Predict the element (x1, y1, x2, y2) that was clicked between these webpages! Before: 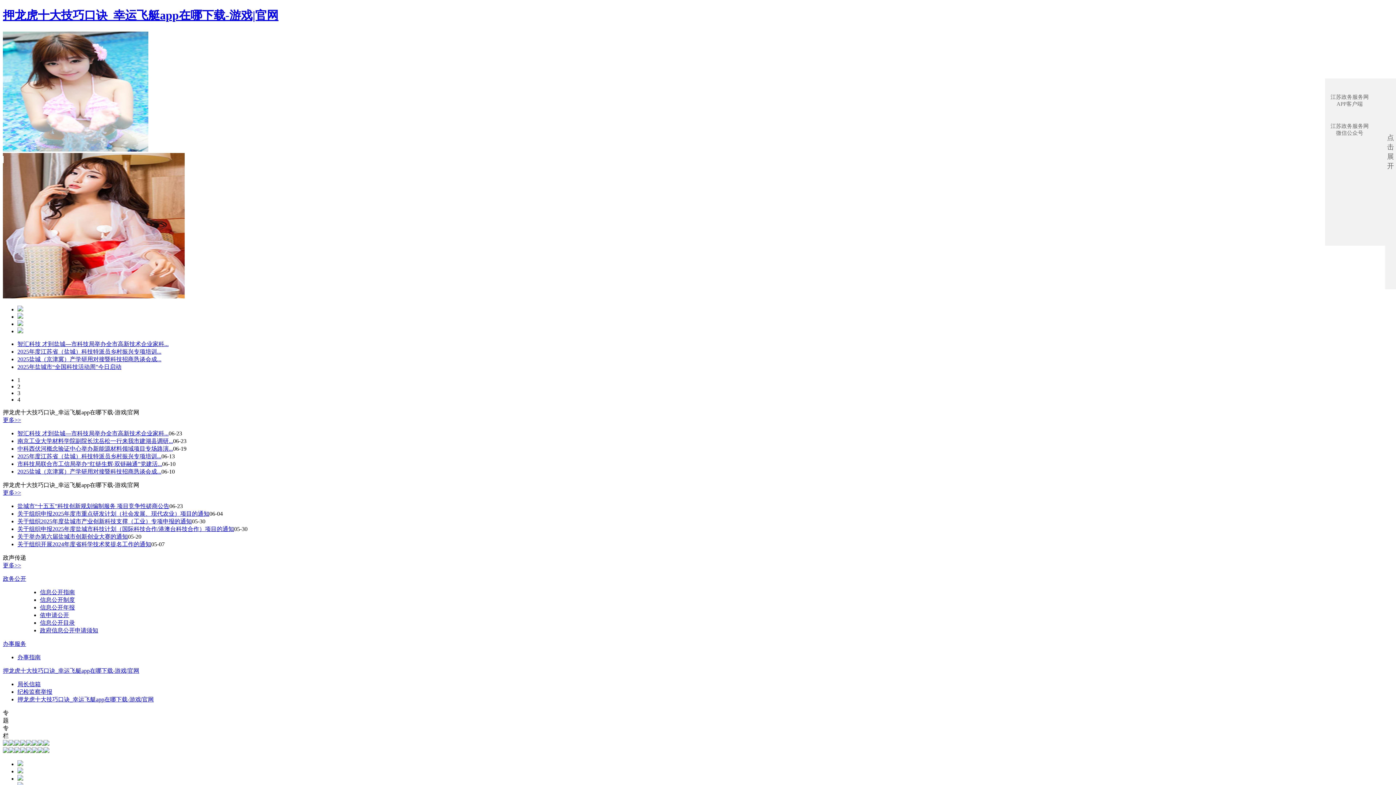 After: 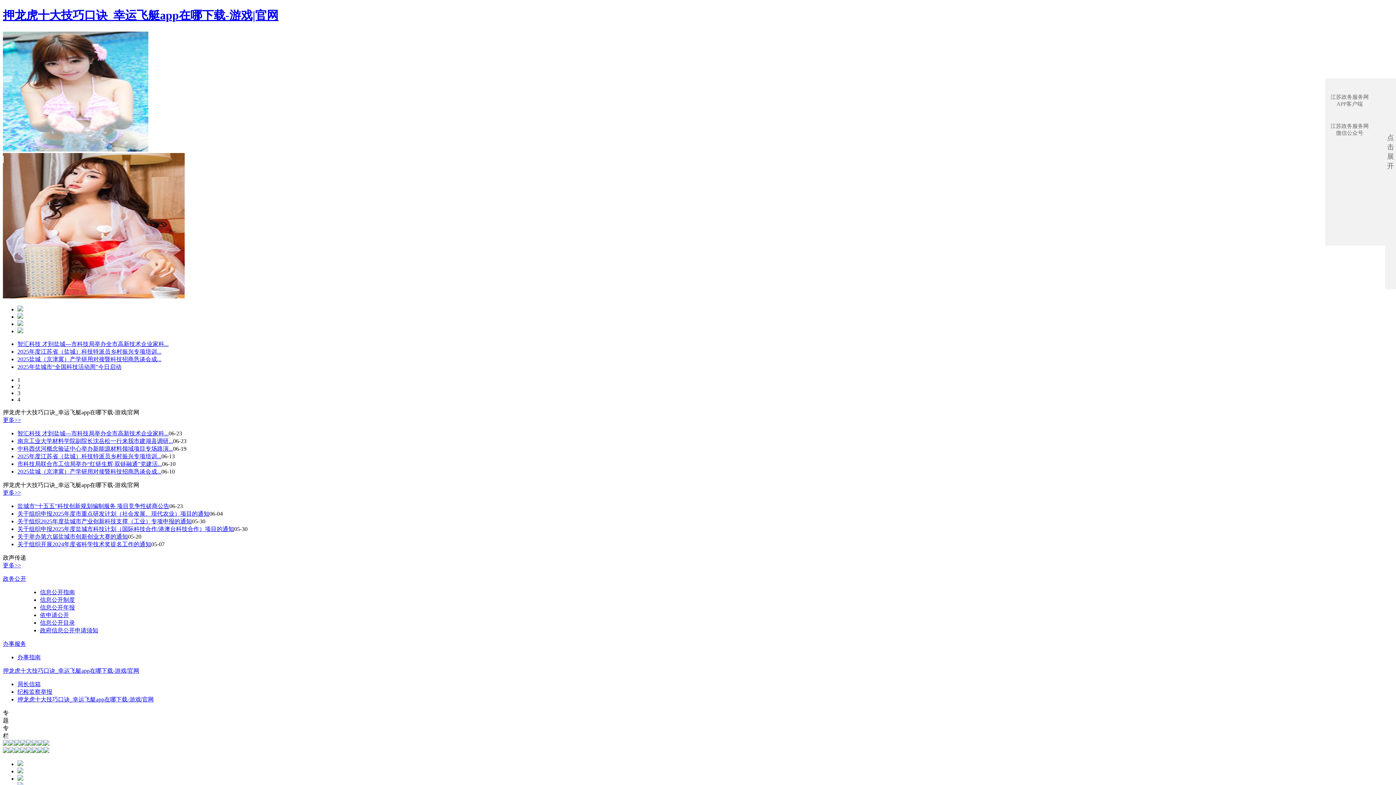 Action: bbox: (17, 503, 169, 509) label: 盐城市“十五五”科技创新规划编制服务 项目竞争性磋商公告